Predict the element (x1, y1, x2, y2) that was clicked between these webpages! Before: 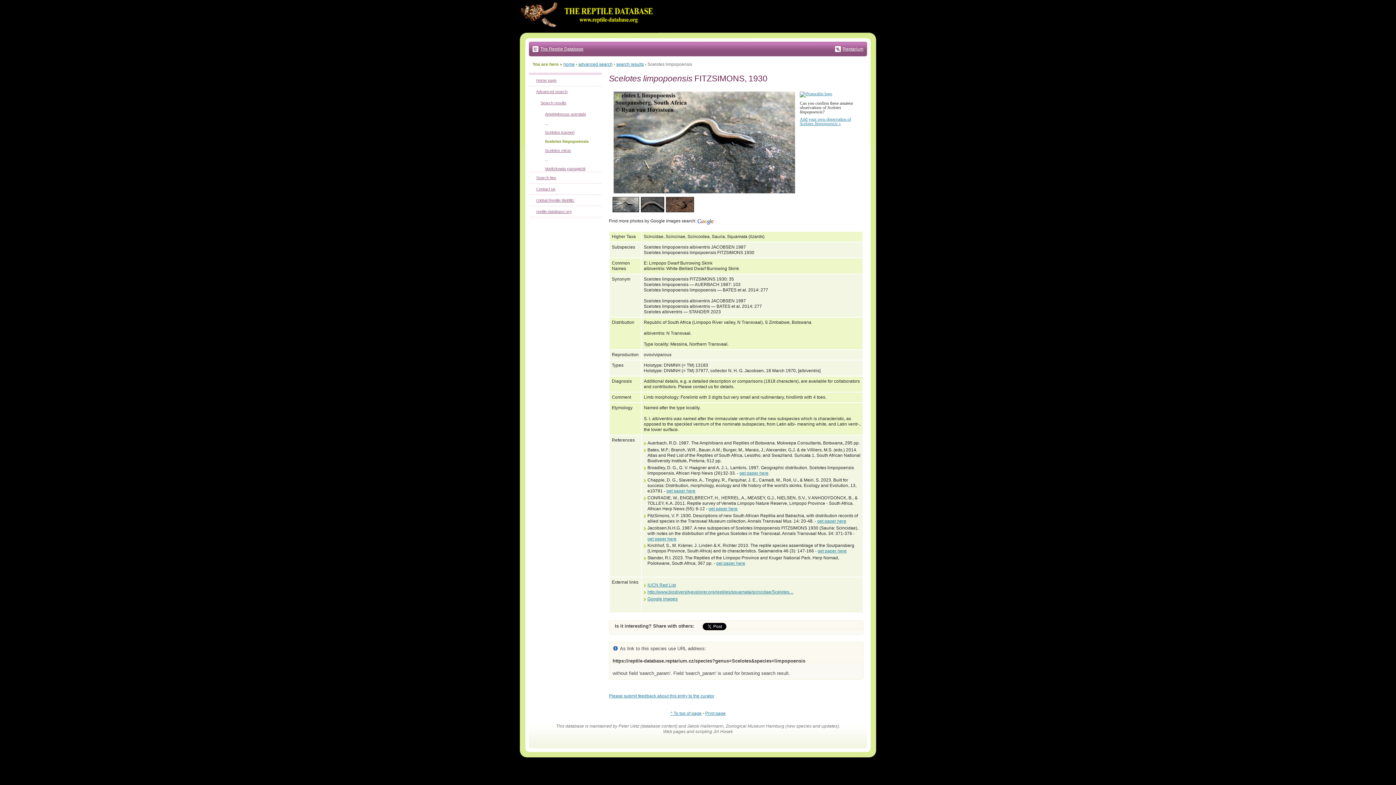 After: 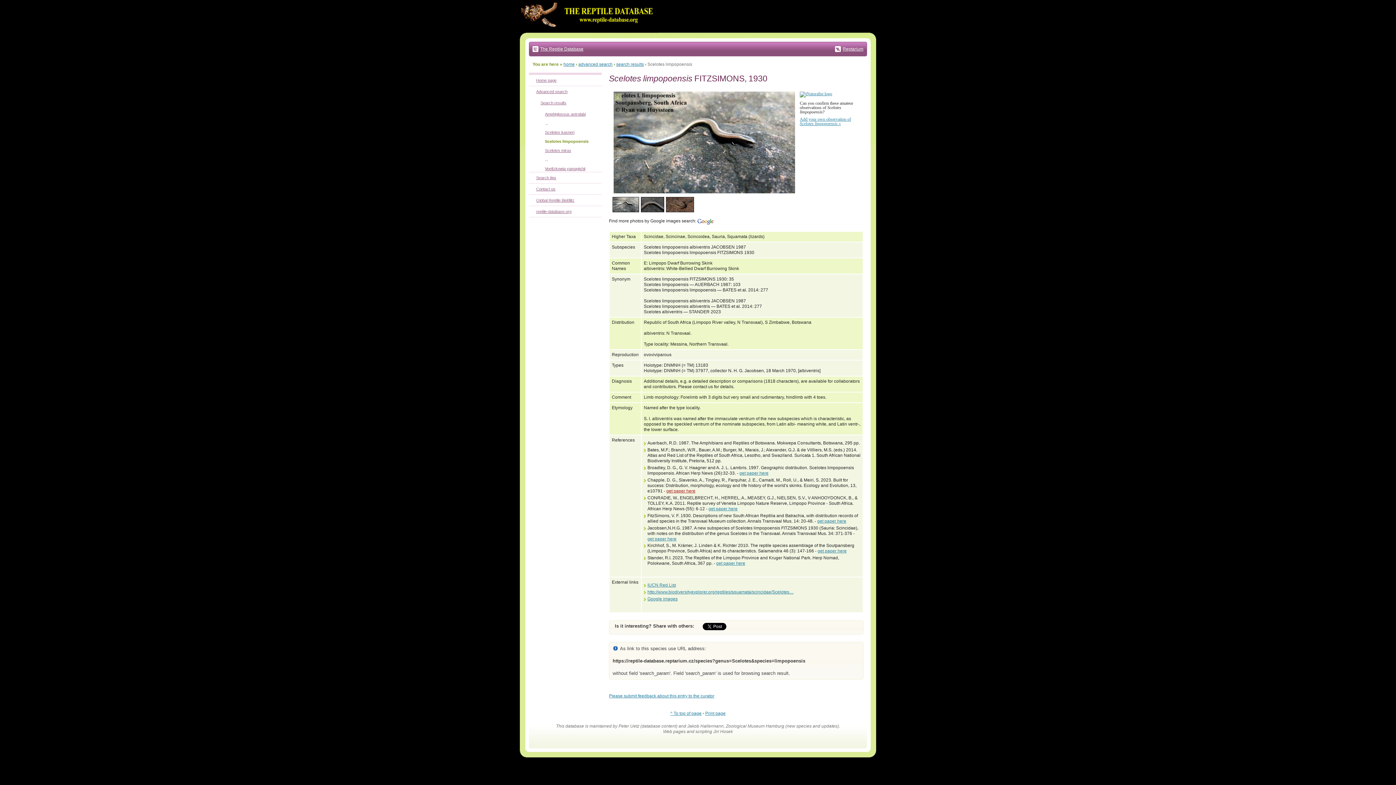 Action: bbox: (666, 488, 695, 493) label: get paper here